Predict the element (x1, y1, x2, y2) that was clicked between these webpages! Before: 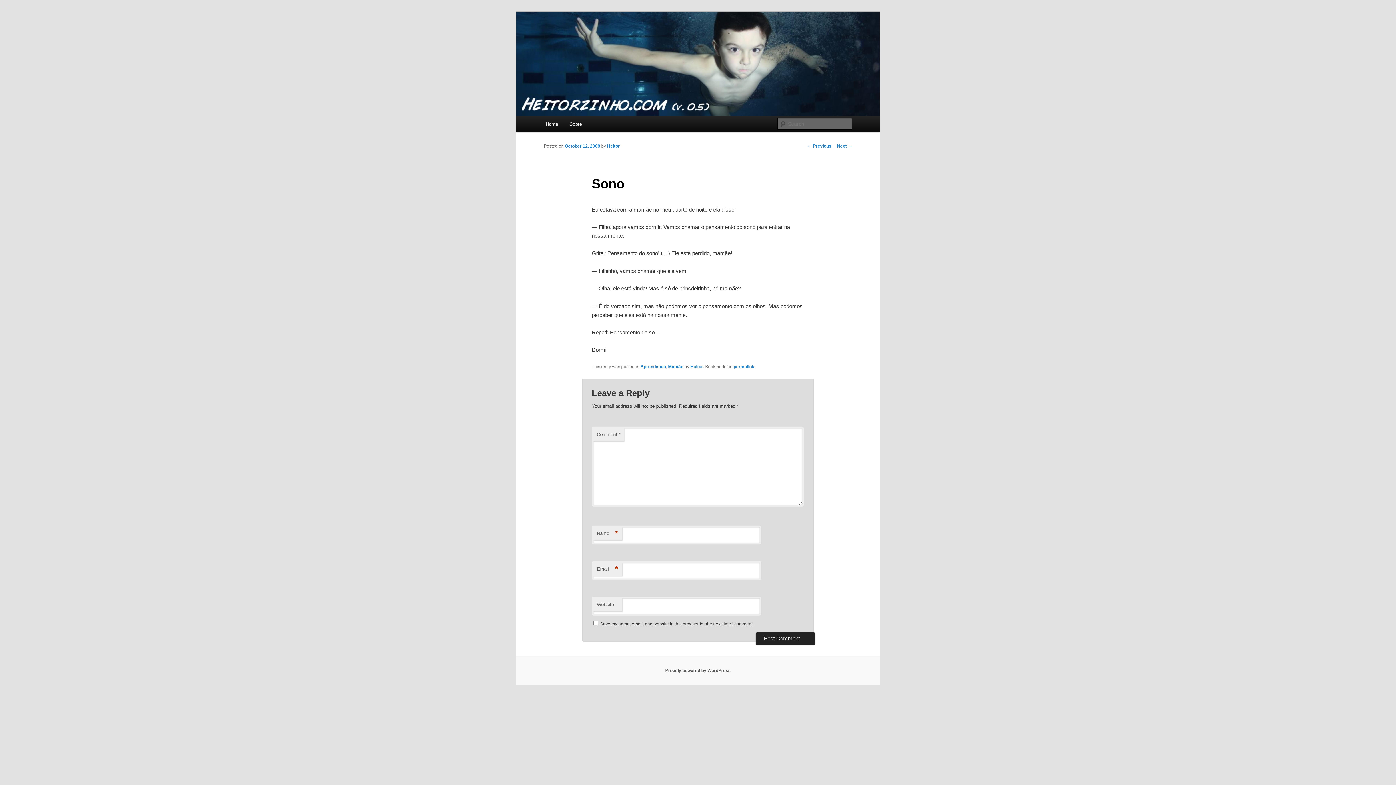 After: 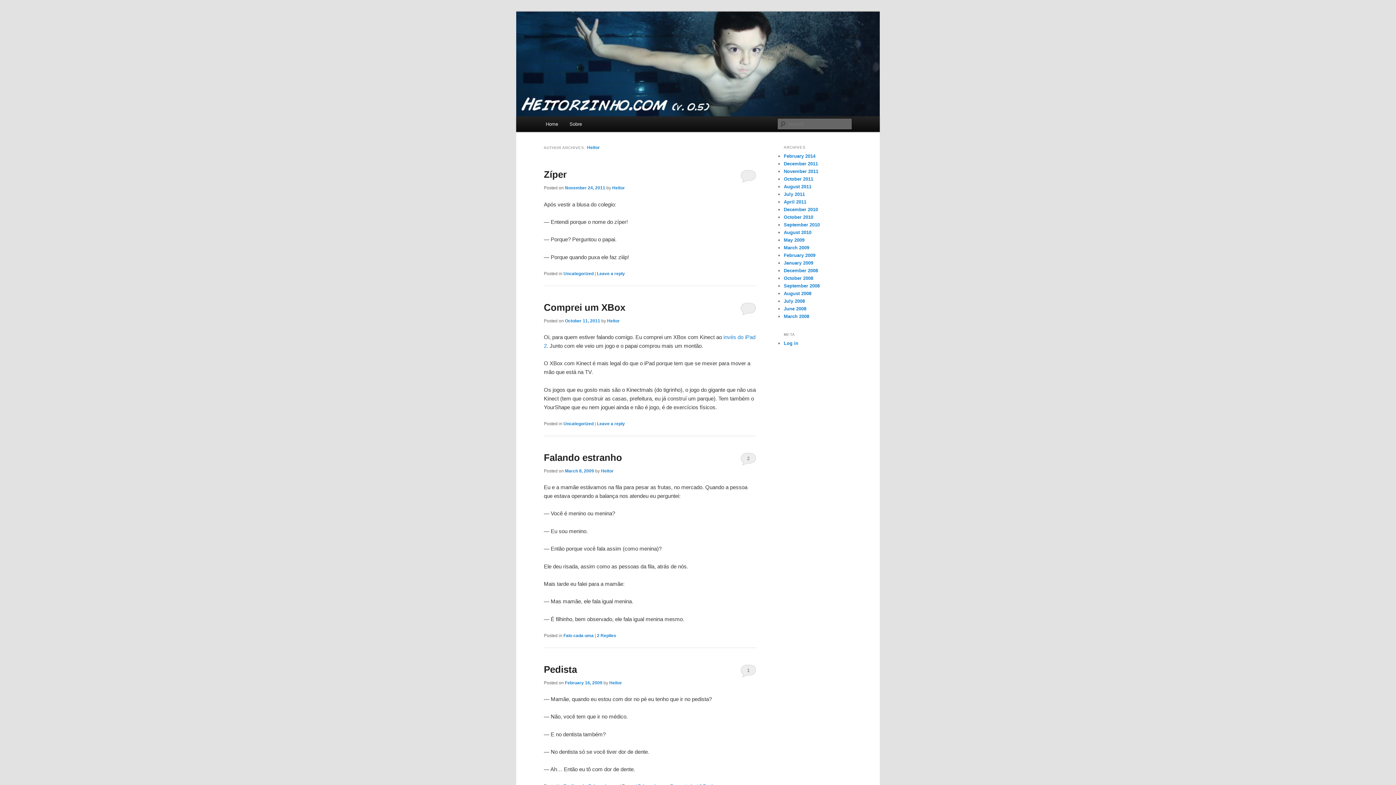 Action: bbox: (690, 364, 703, 369) label: Heitor